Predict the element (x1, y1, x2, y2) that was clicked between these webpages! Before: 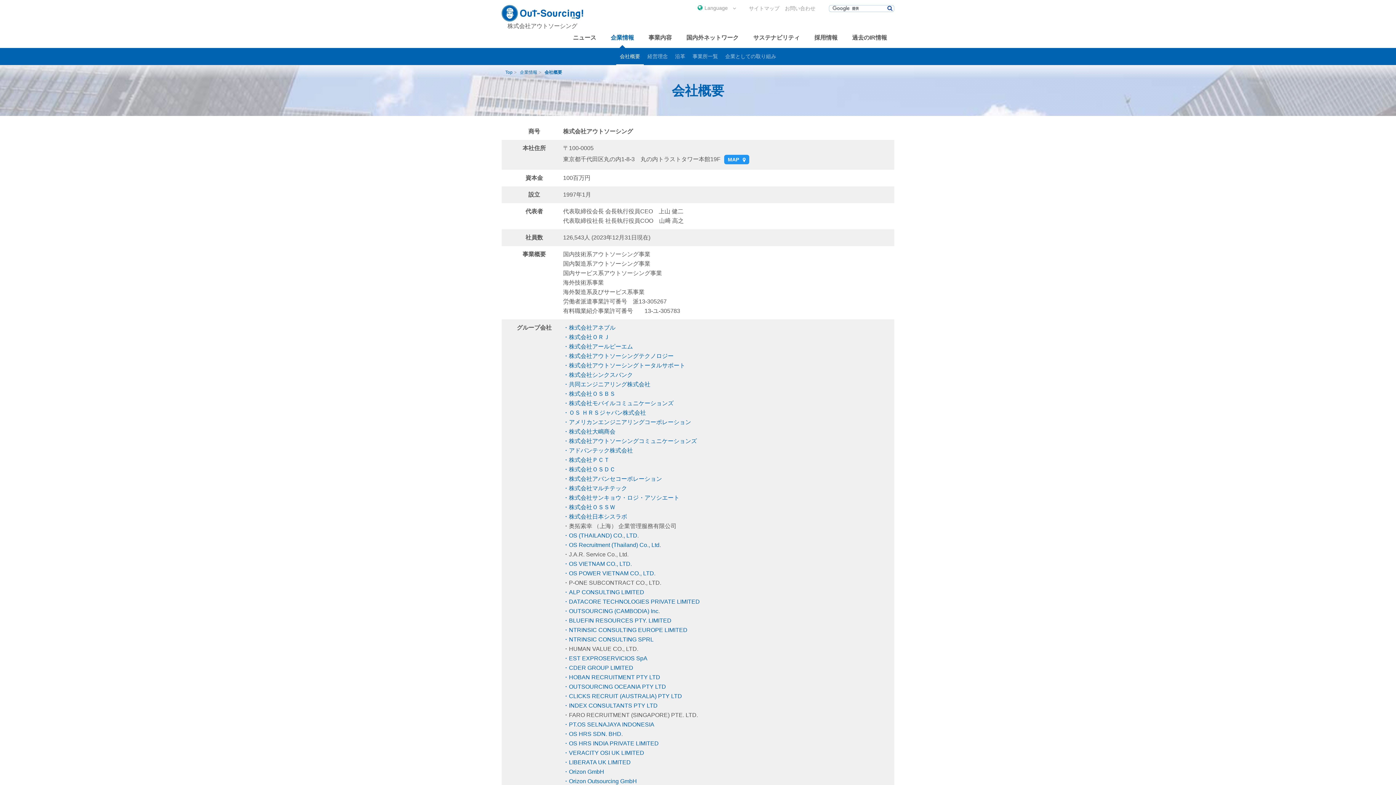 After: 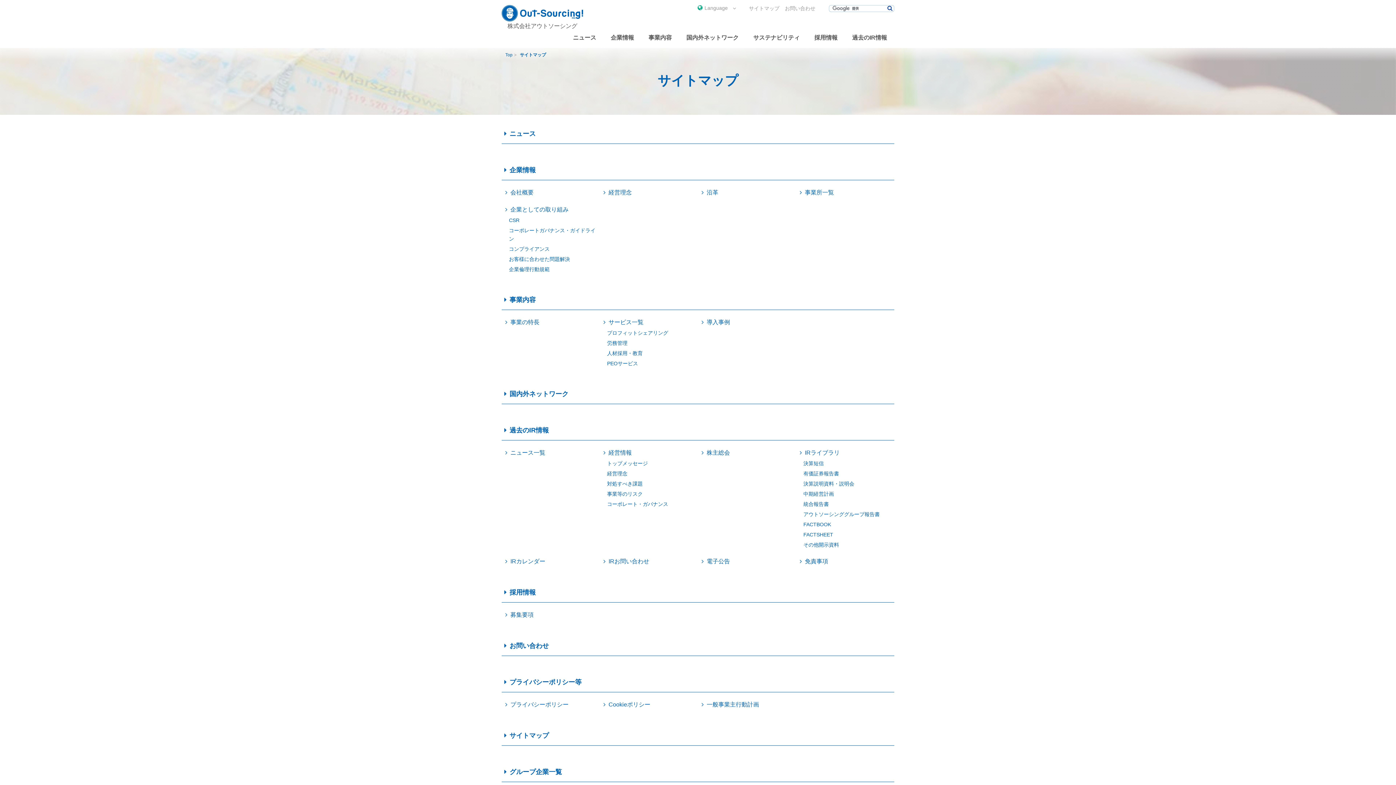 Action: bbox: (747, 5, 781, 11) label: サイトマップ